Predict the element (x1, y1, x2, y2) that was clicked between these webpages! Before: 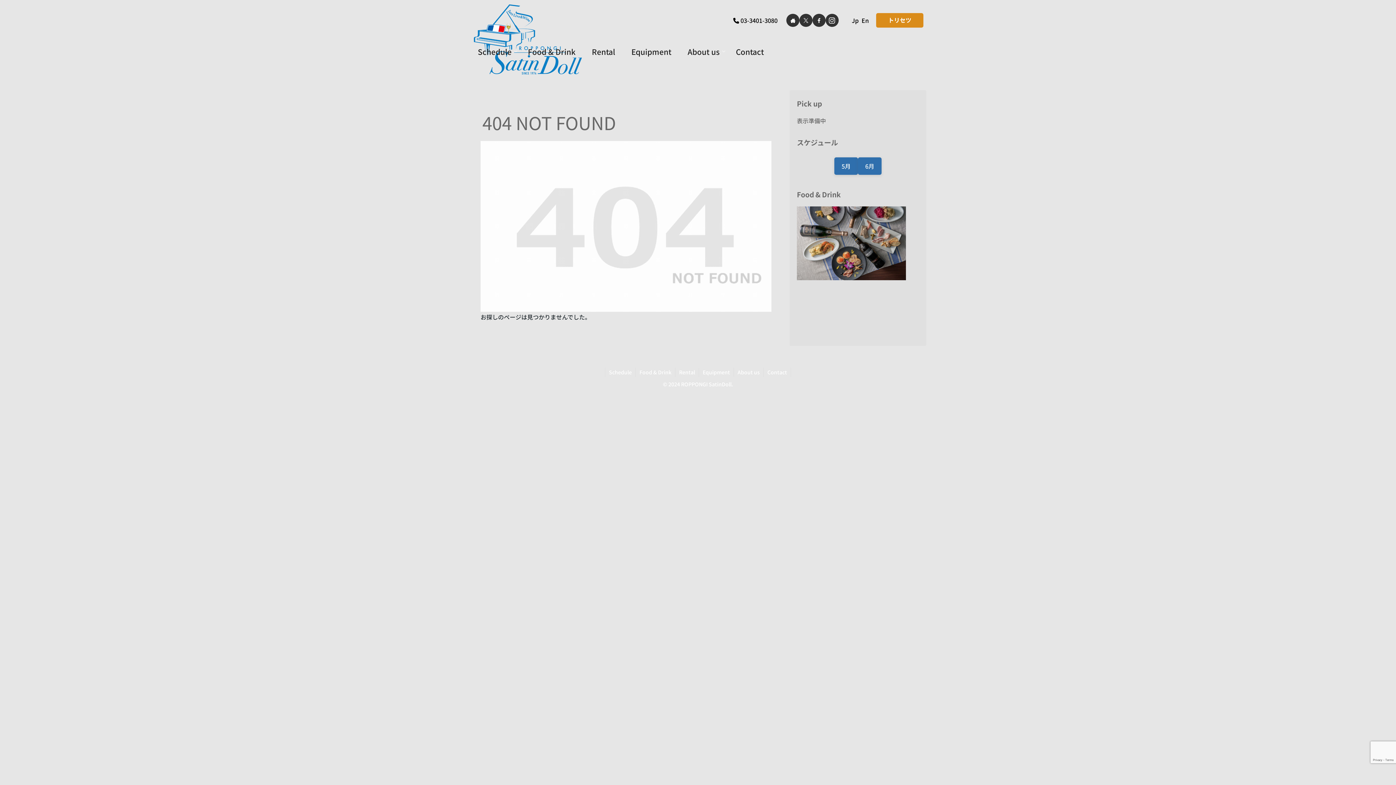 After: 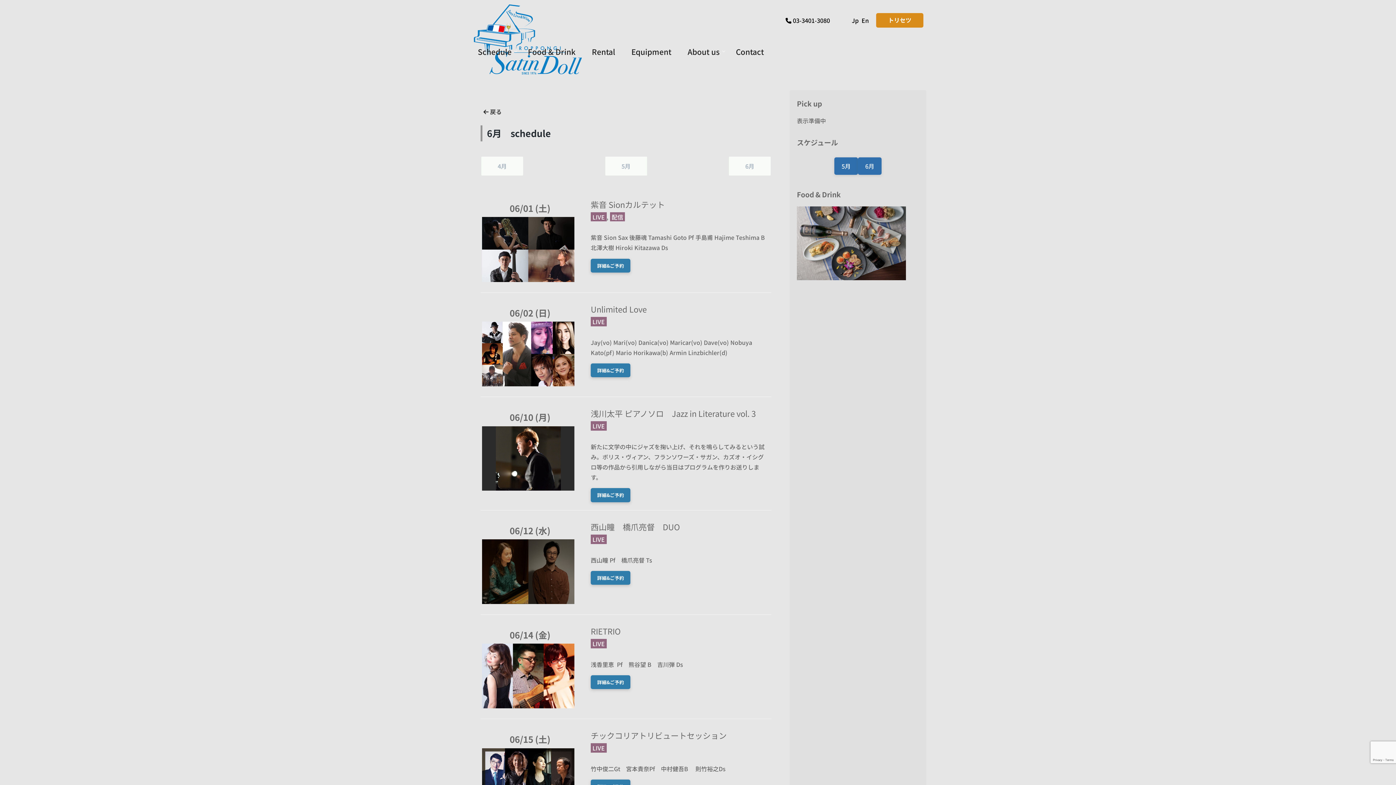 Action: bbox: (605, 367, 635, 377) label: Schedule